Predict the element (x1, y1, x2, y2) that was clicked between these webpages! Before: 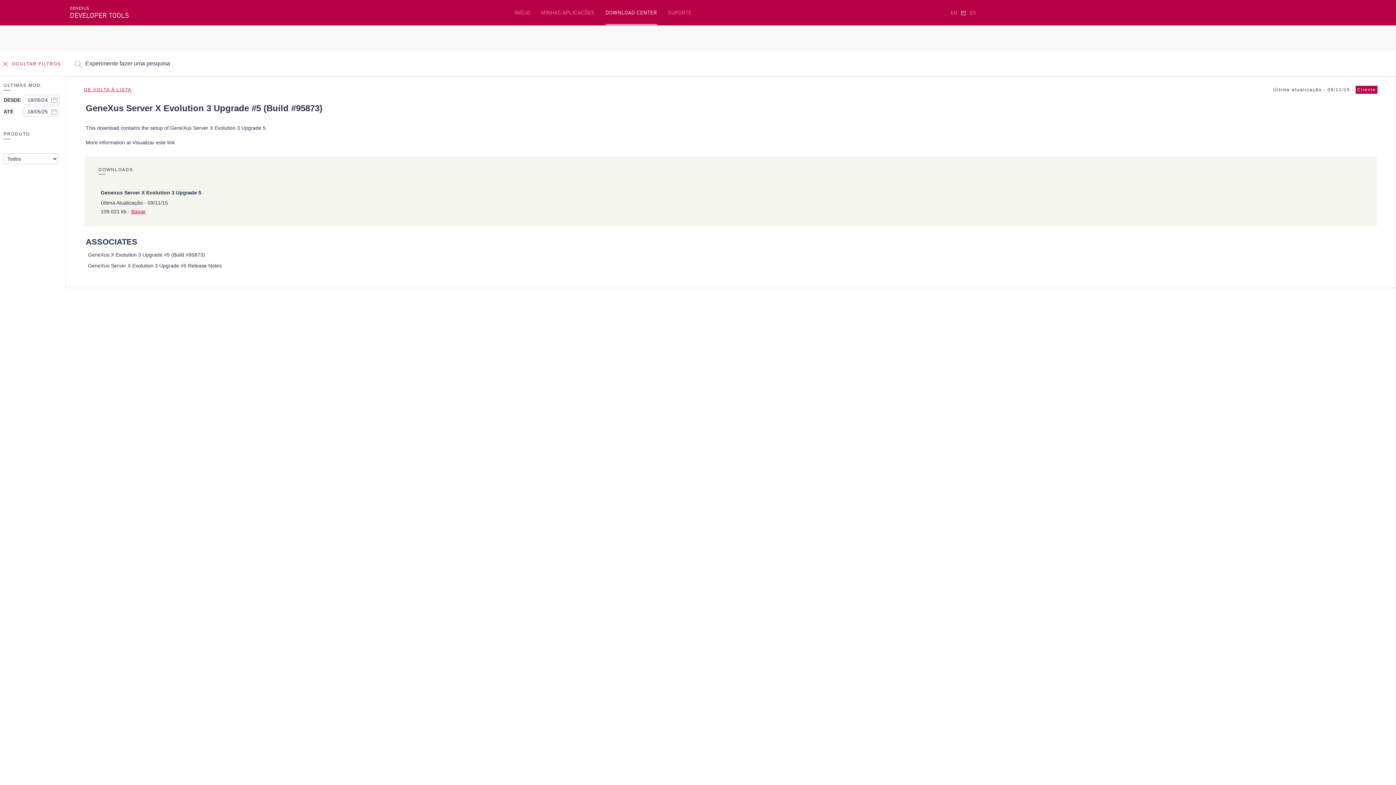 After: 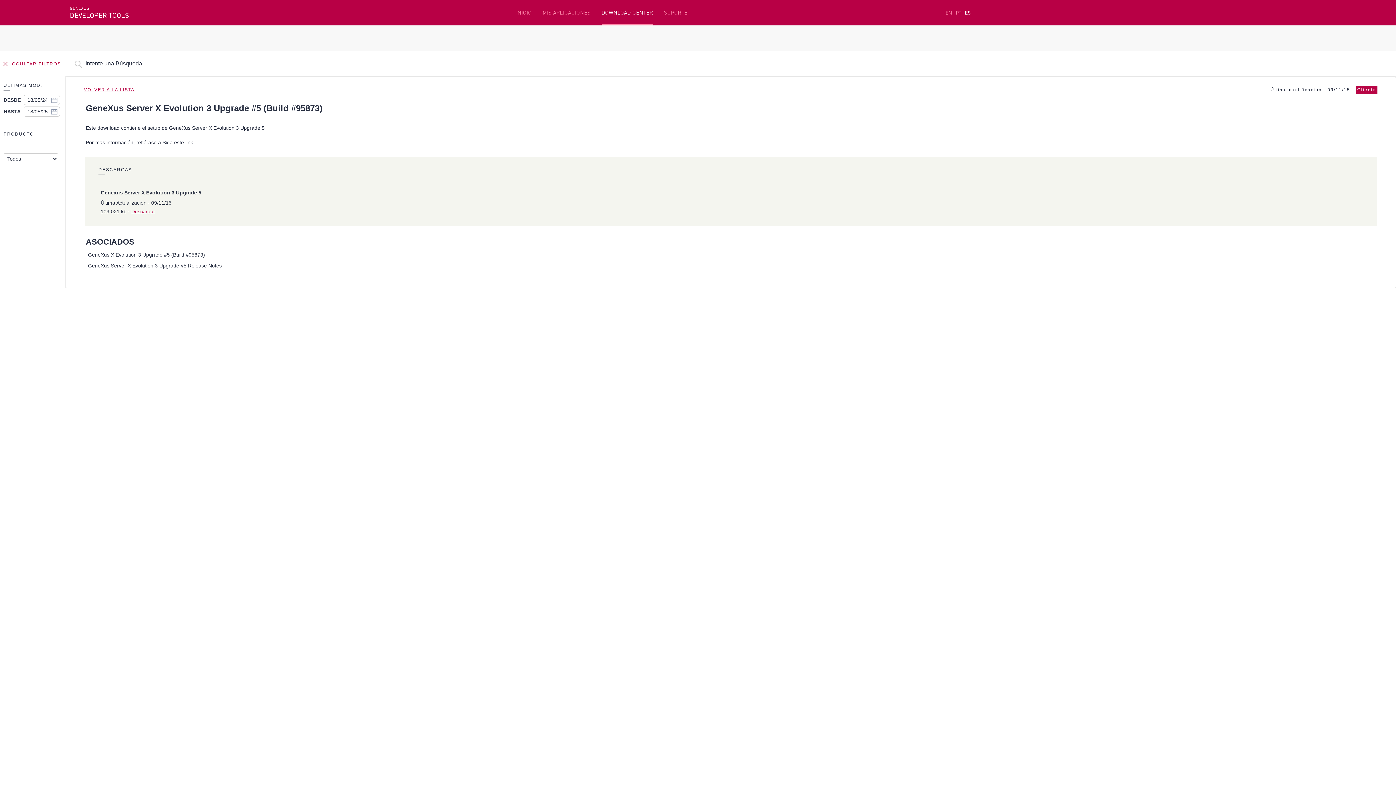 Action: label: ES bbox: (970, 9, 976, 15)